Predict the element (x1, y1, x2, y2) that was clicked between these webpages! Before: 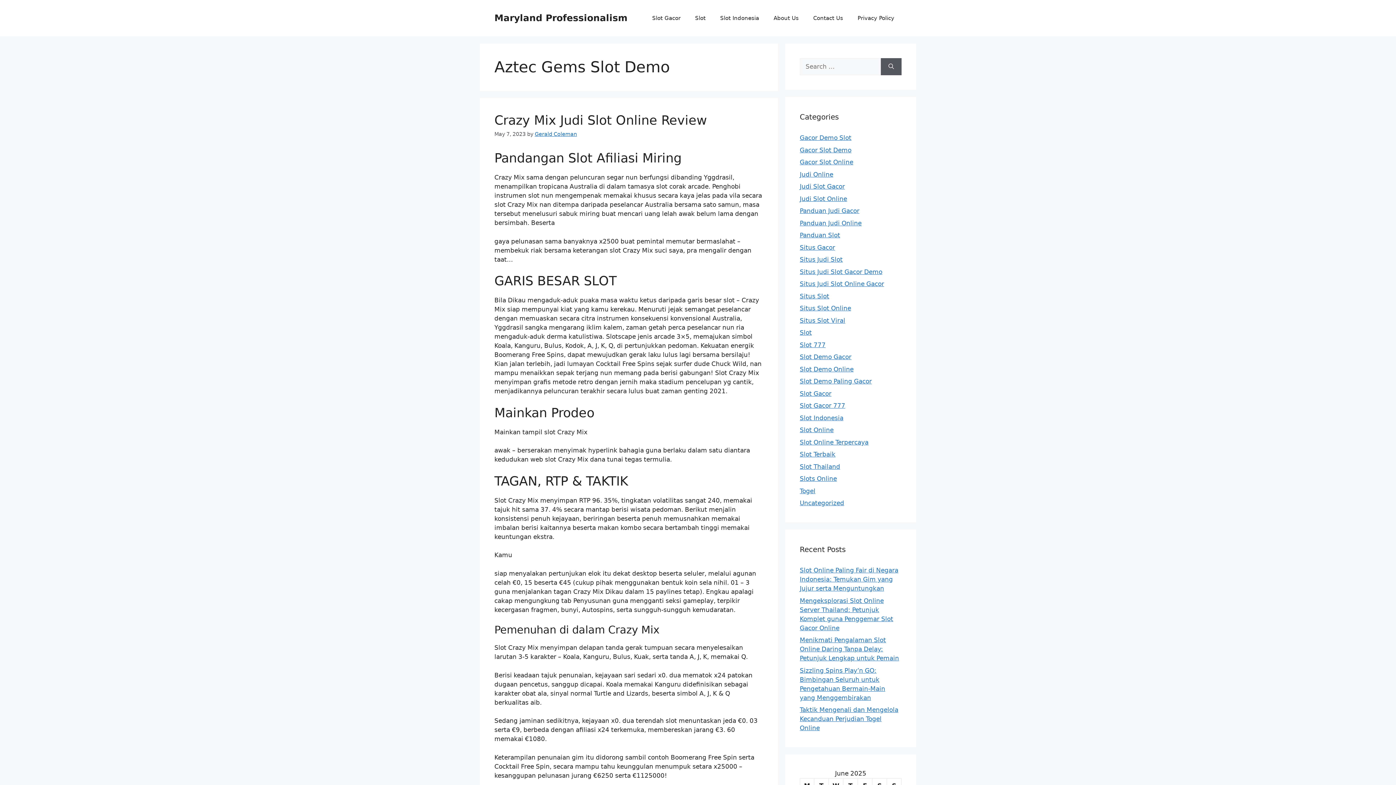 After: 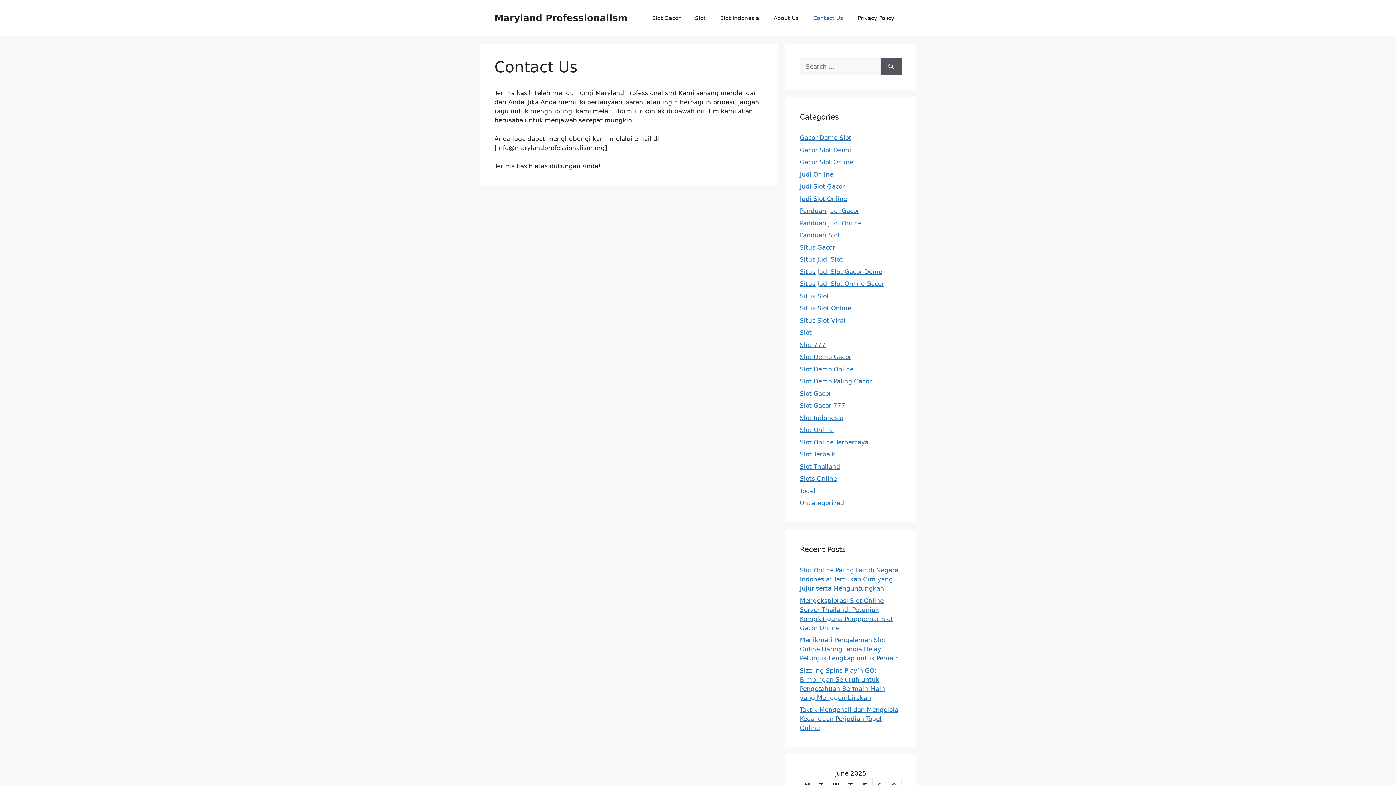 Action: bbox: (806, 7, 850, 29) label: Contact Us